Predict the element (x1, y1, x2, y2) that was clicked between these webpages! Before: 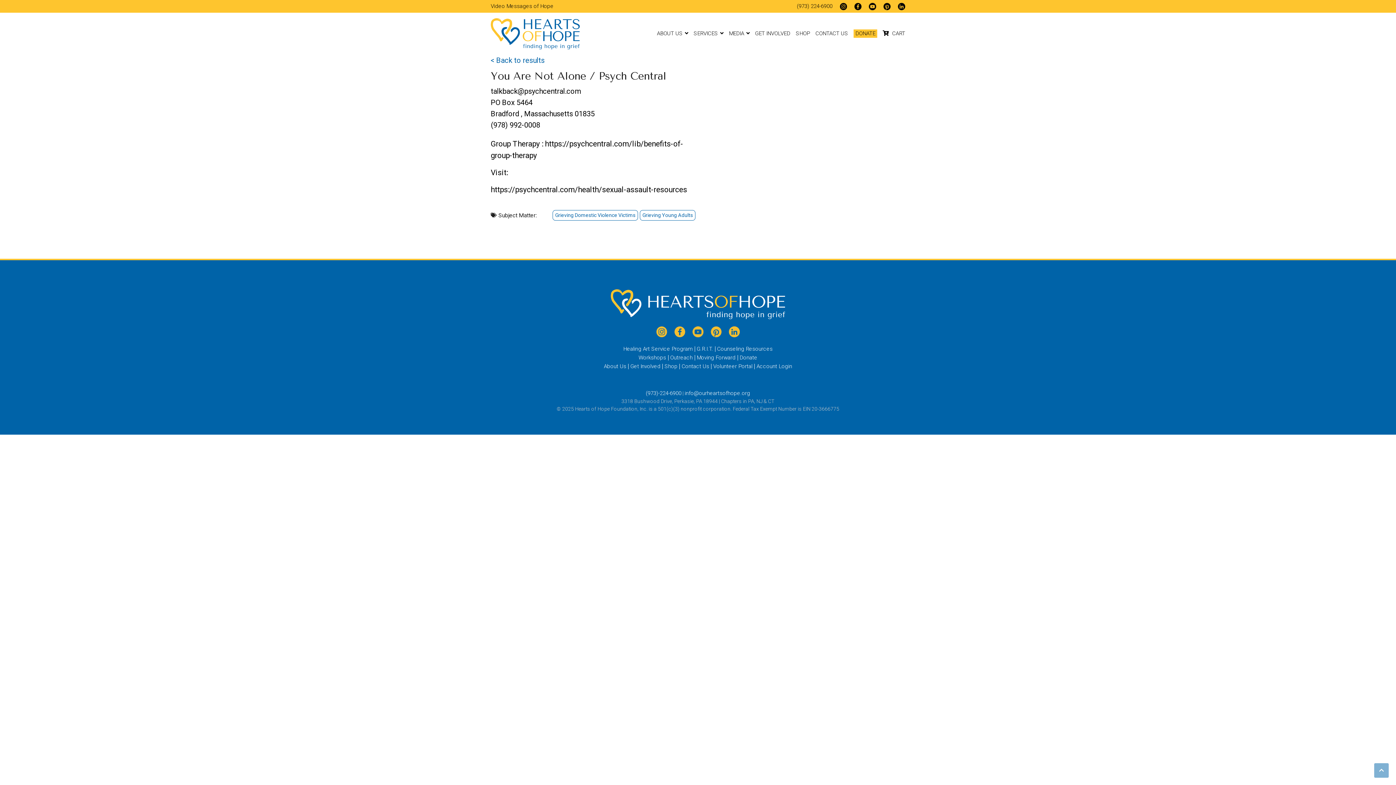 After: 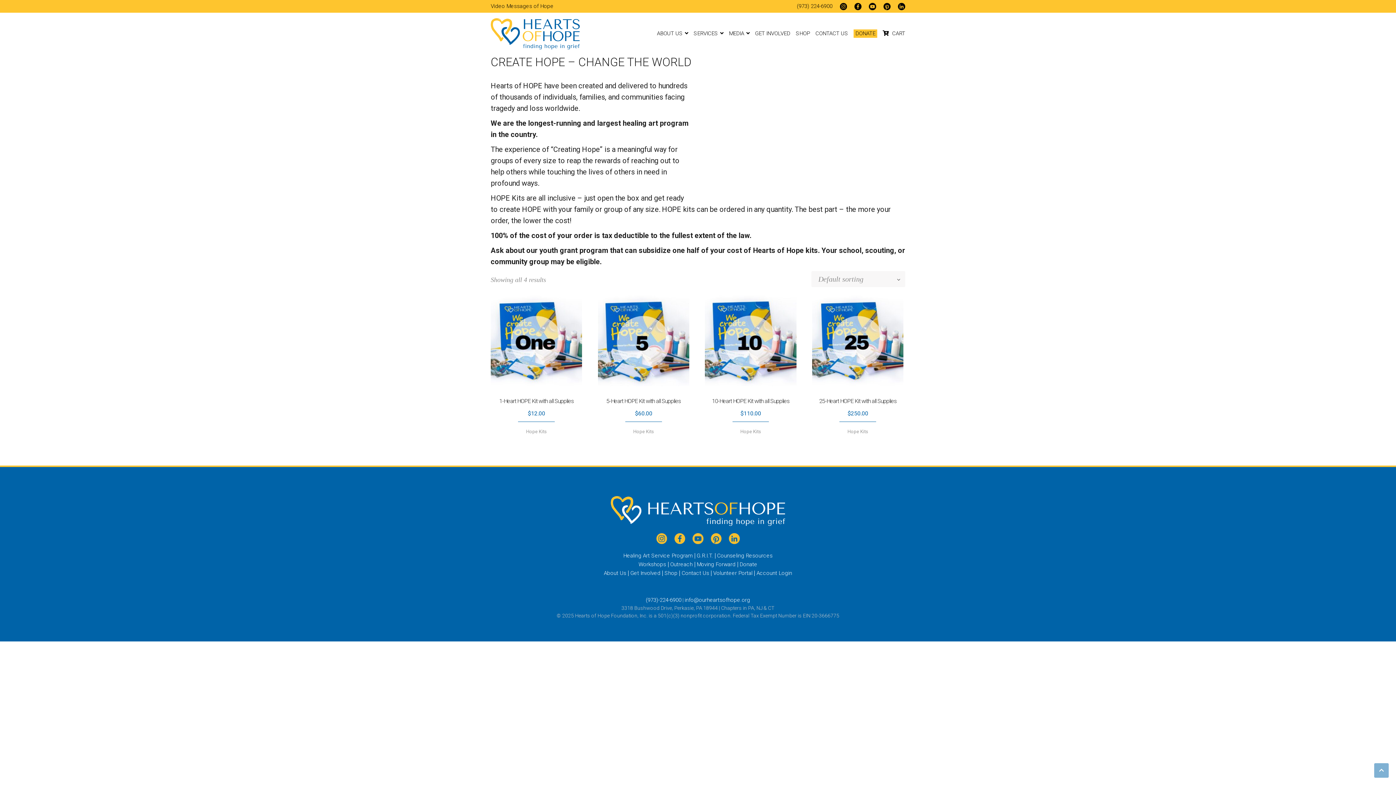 Action: label: SHOP bbox: (796, 29, 810, 37)